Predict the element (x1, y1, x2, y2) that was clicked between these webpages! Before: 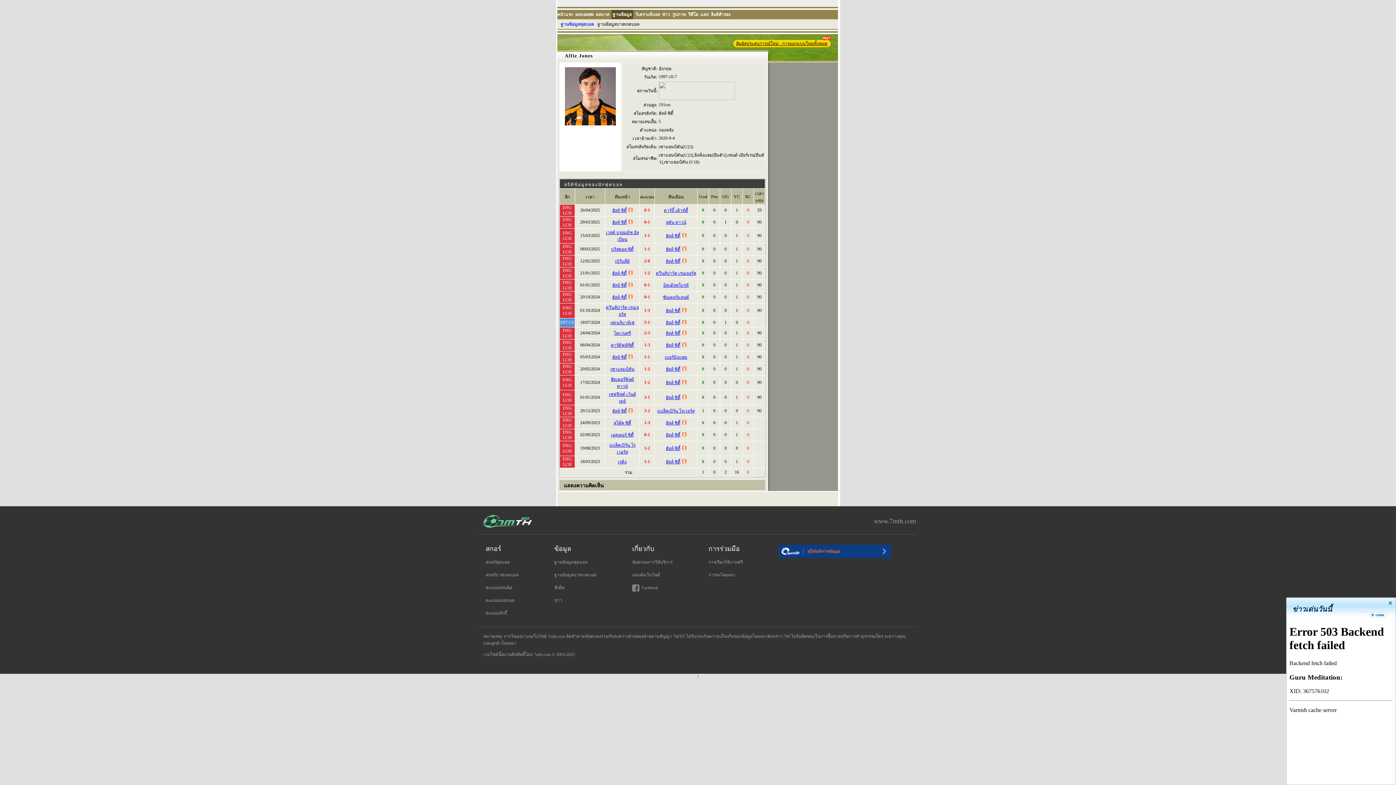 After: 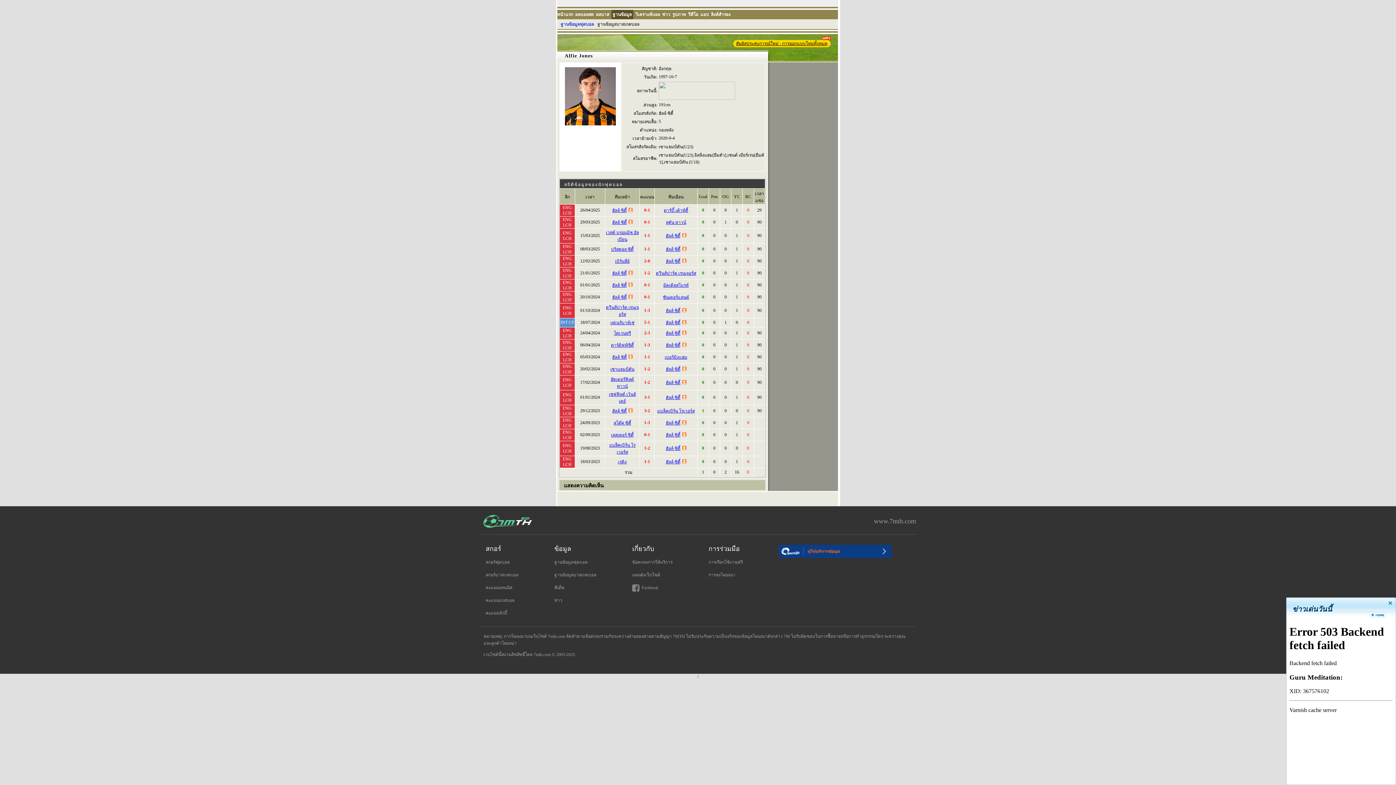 Action: bbox: (666, 308, 680, 313) label: ฮัลล์ ซิตี้